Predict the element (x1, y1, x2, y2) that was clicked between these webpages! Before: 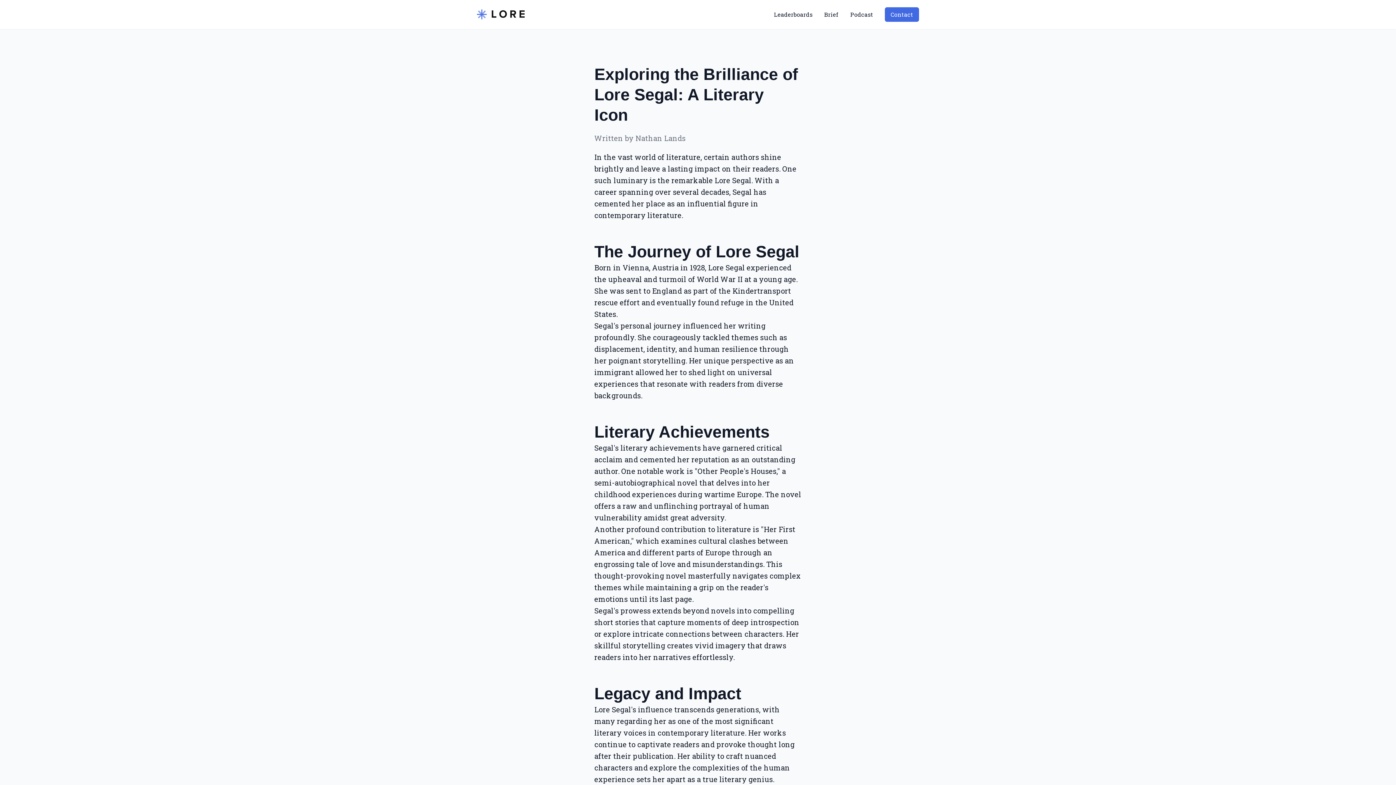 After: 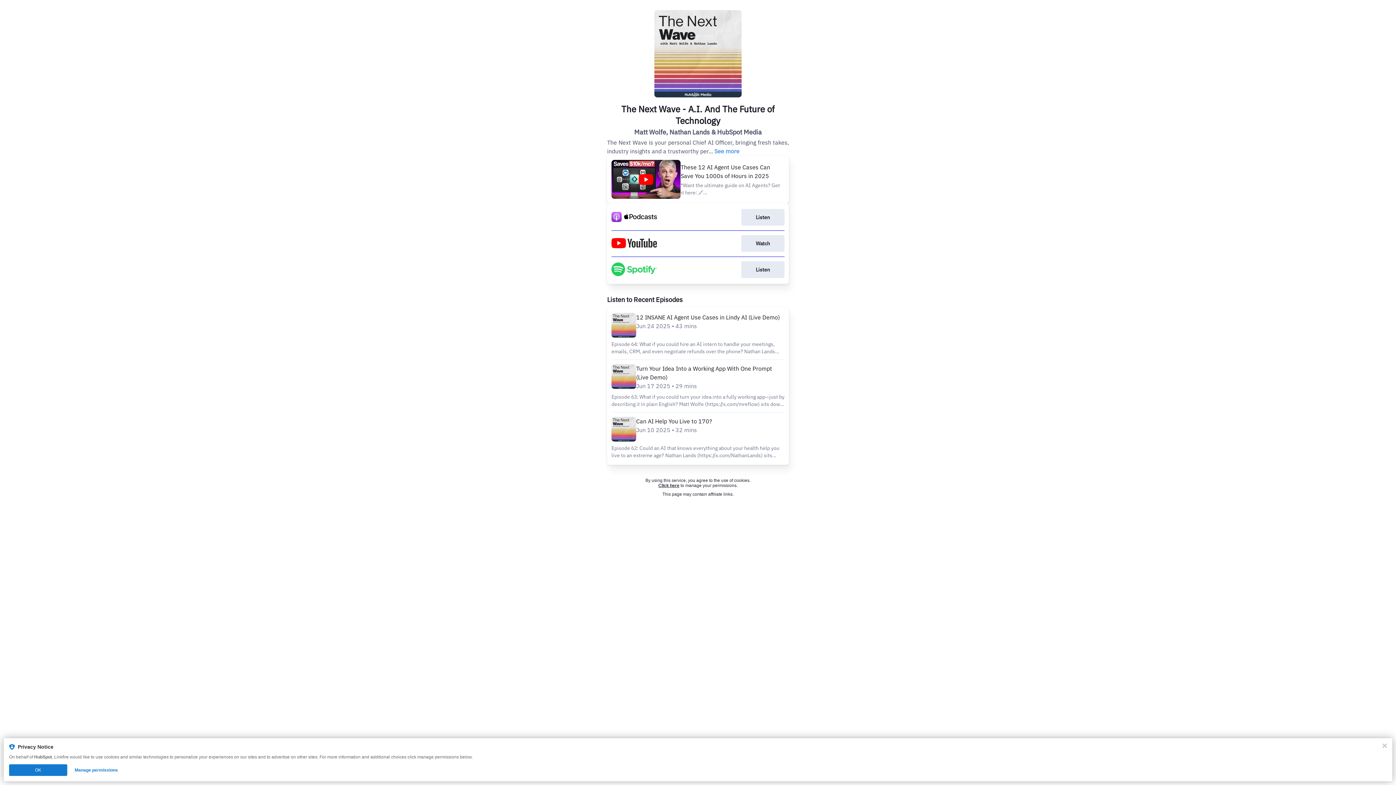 Action: bbox: (850, 10, 873, 18) label: Podcast